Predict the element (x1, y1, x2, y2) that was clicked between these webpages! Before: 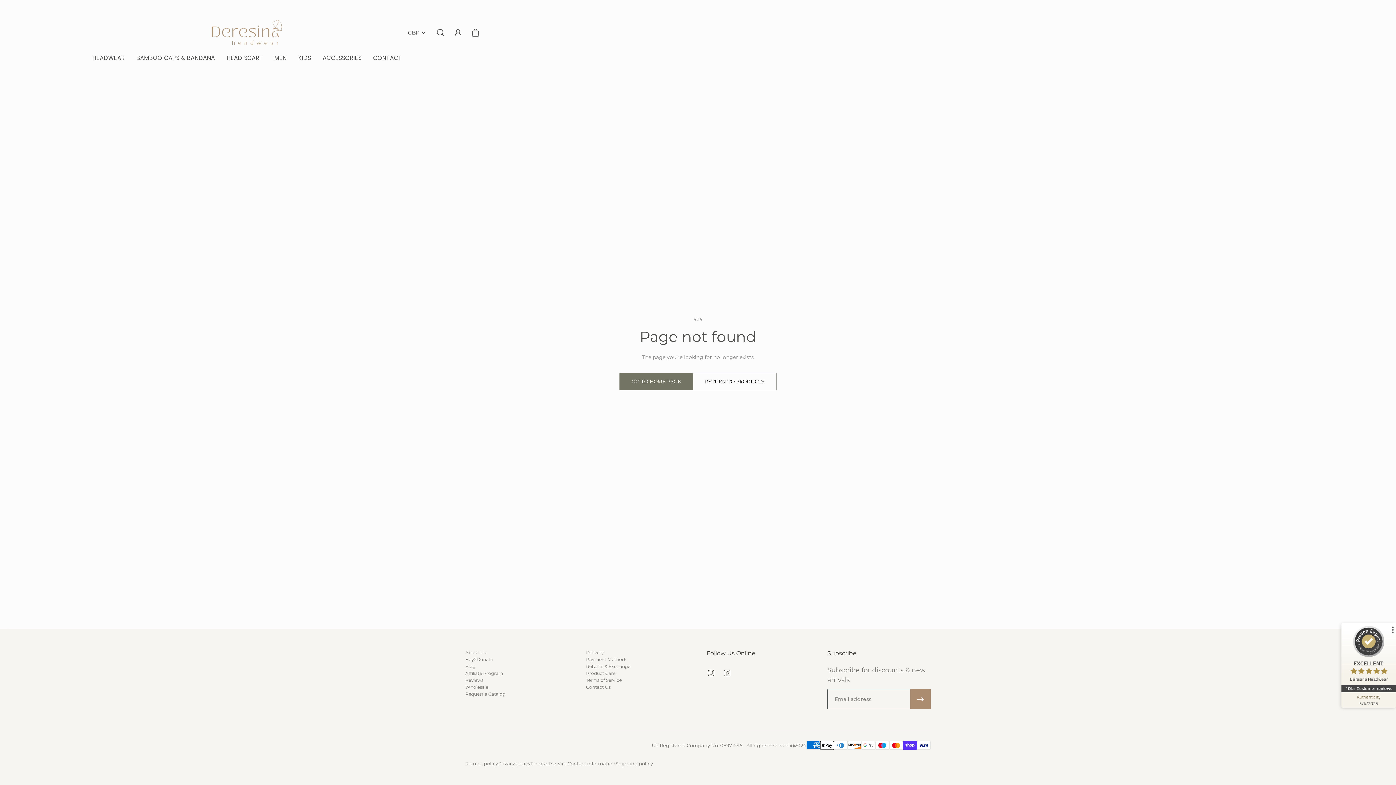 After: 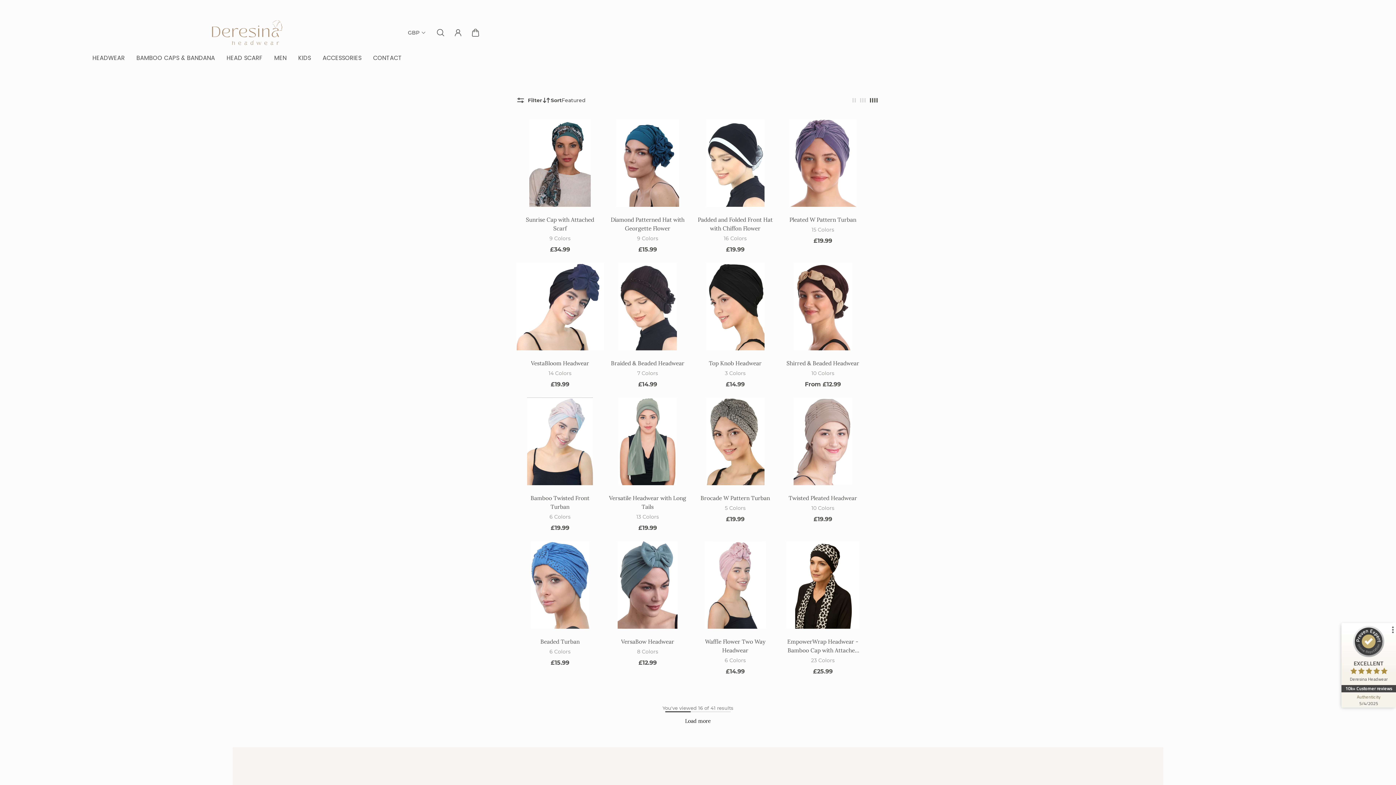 Action: label: Headwear bbox: (86, 47, 130, 71)